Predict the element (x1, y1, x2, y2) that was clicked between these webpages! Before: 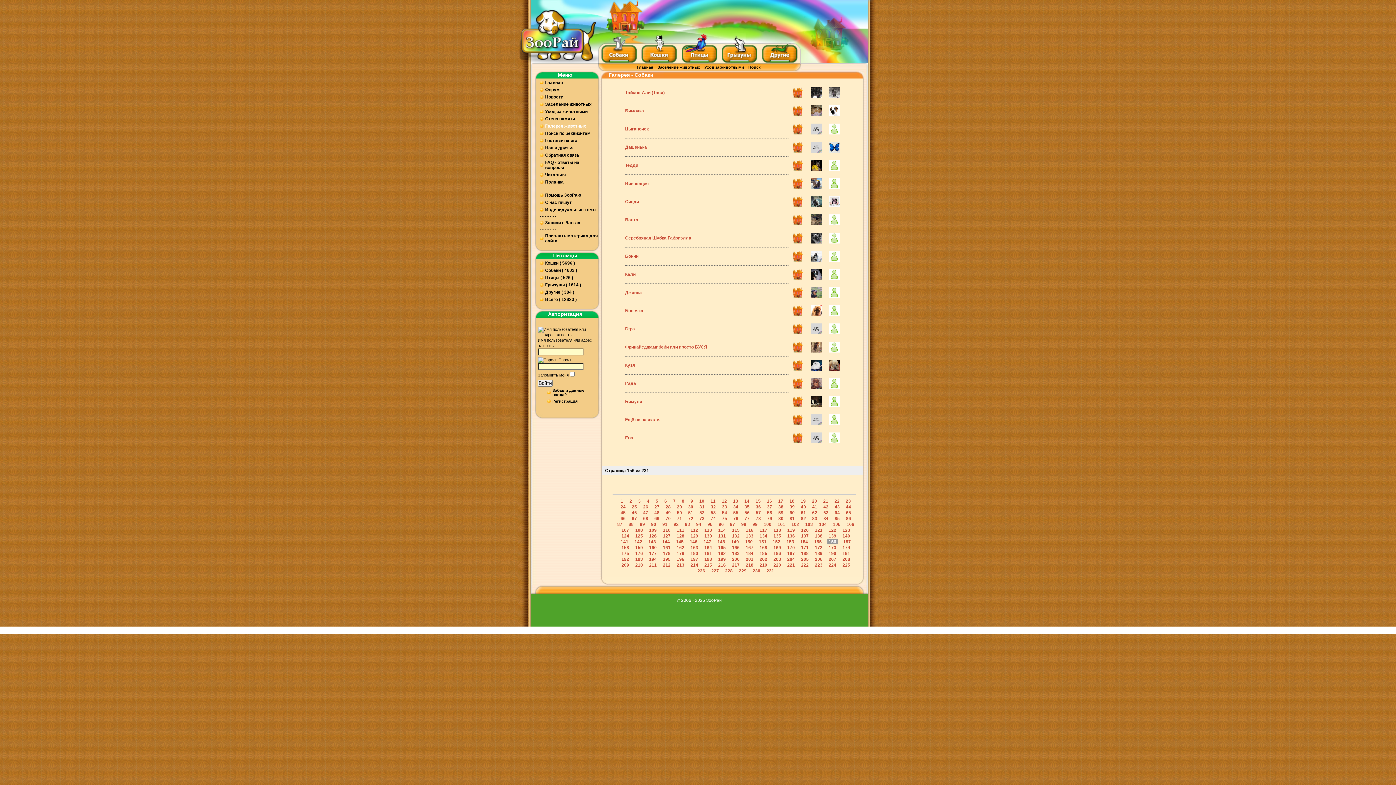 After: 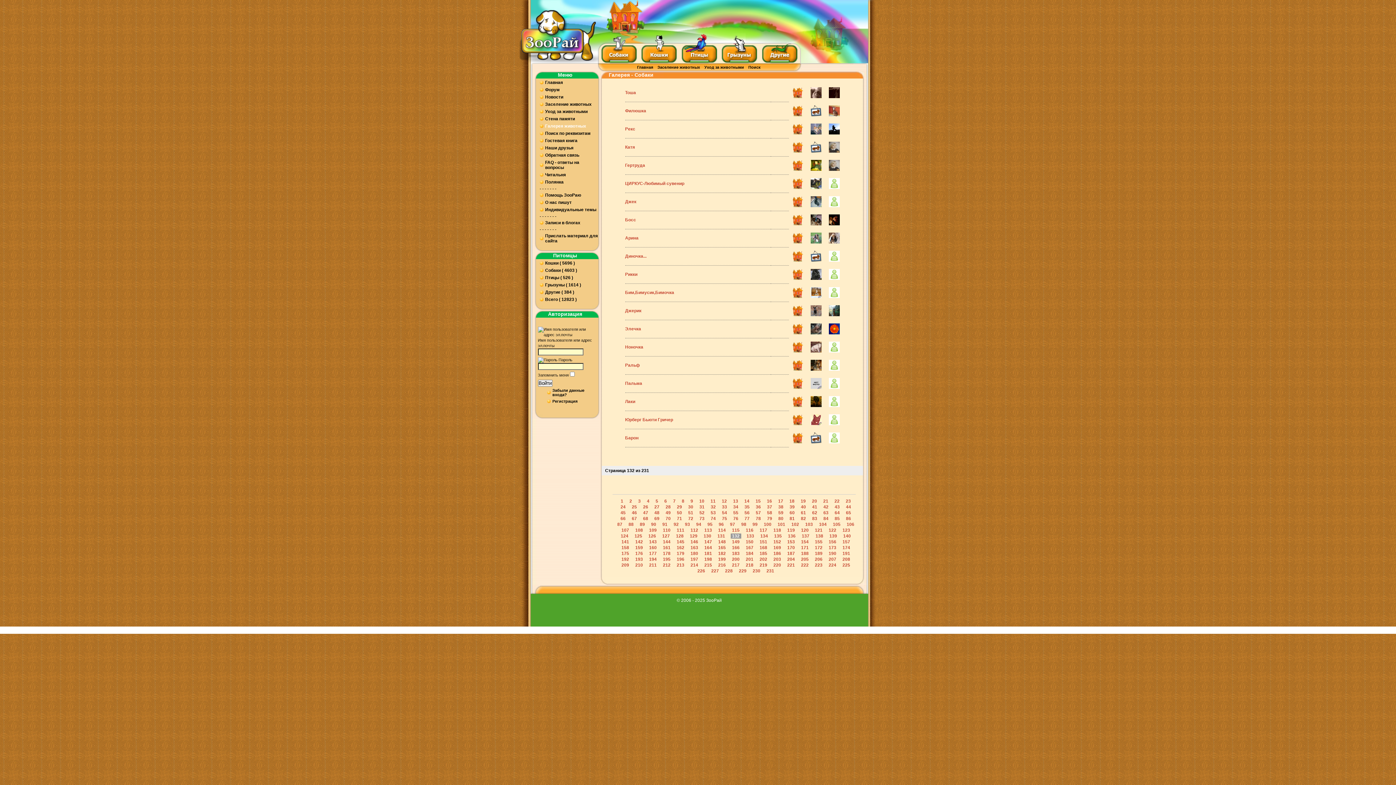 Action: label: 132 bbox: (731, 533, 740, 539)